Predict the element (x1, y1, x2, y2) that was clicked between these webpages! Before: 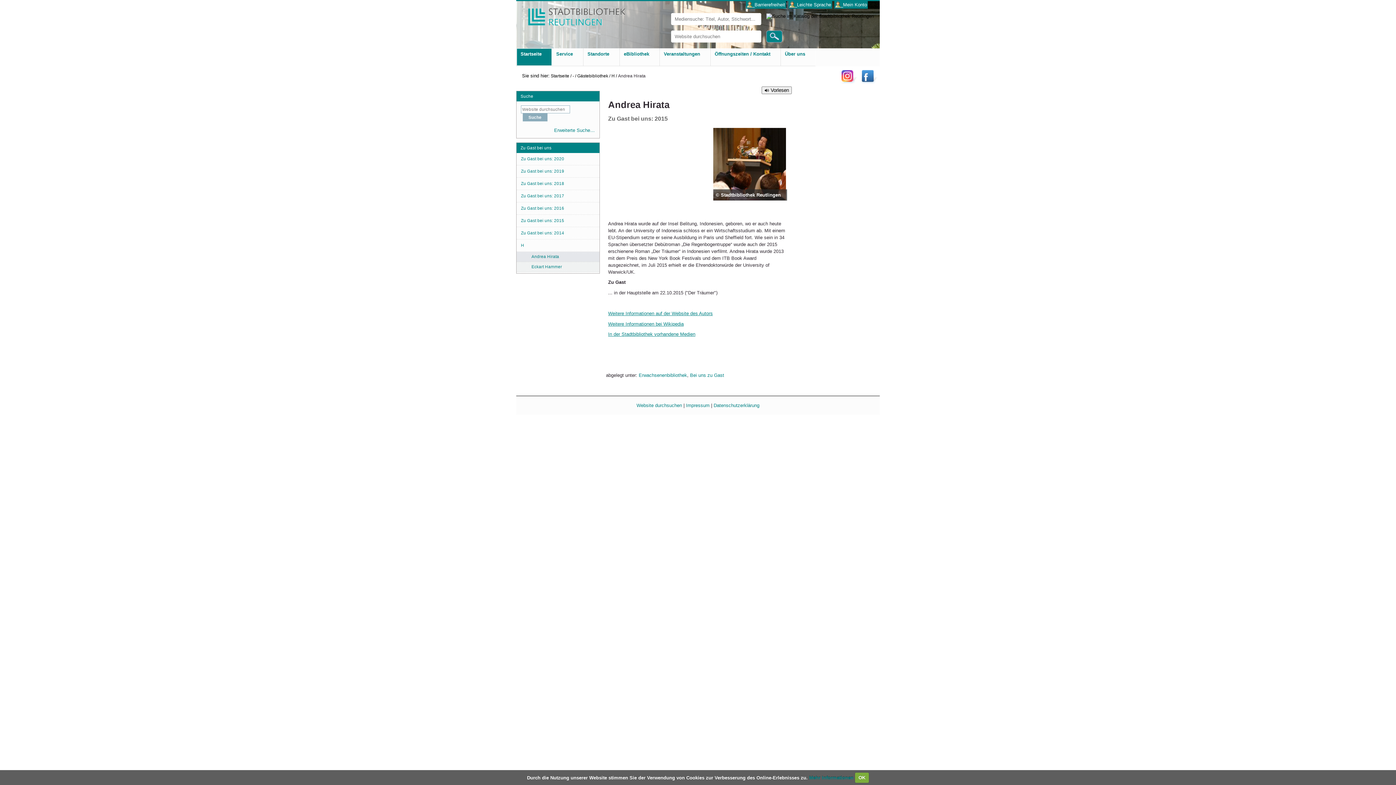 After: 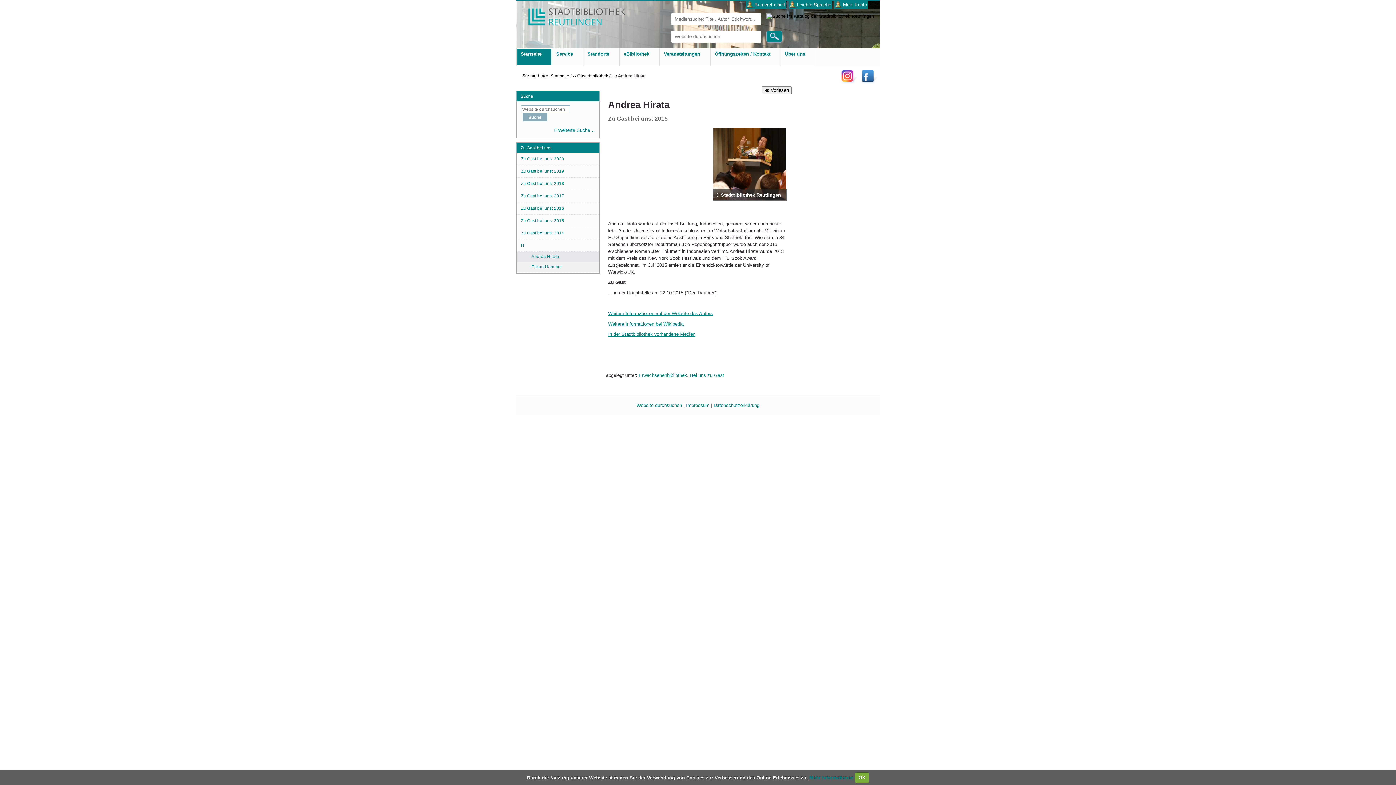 Action: bbox: (859, 77, 878, 85)